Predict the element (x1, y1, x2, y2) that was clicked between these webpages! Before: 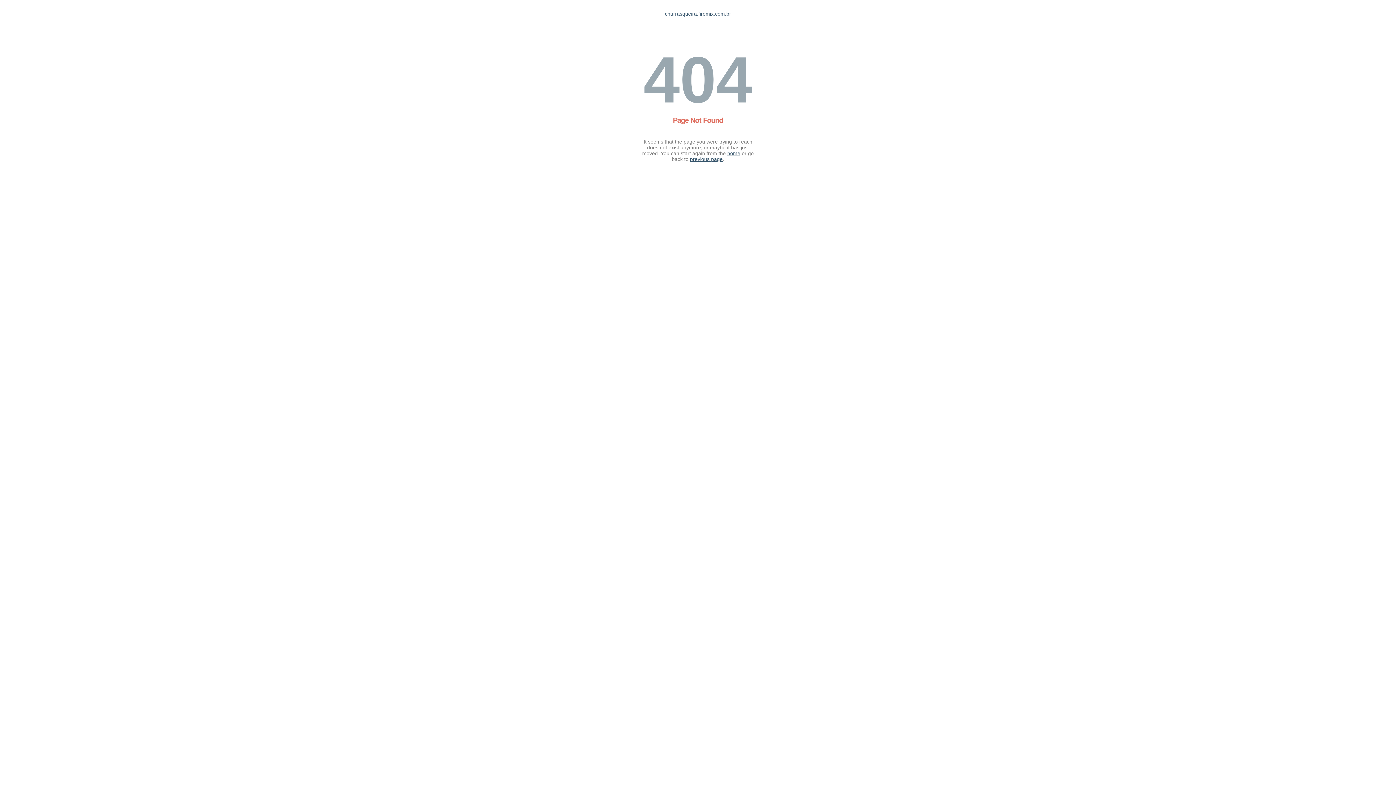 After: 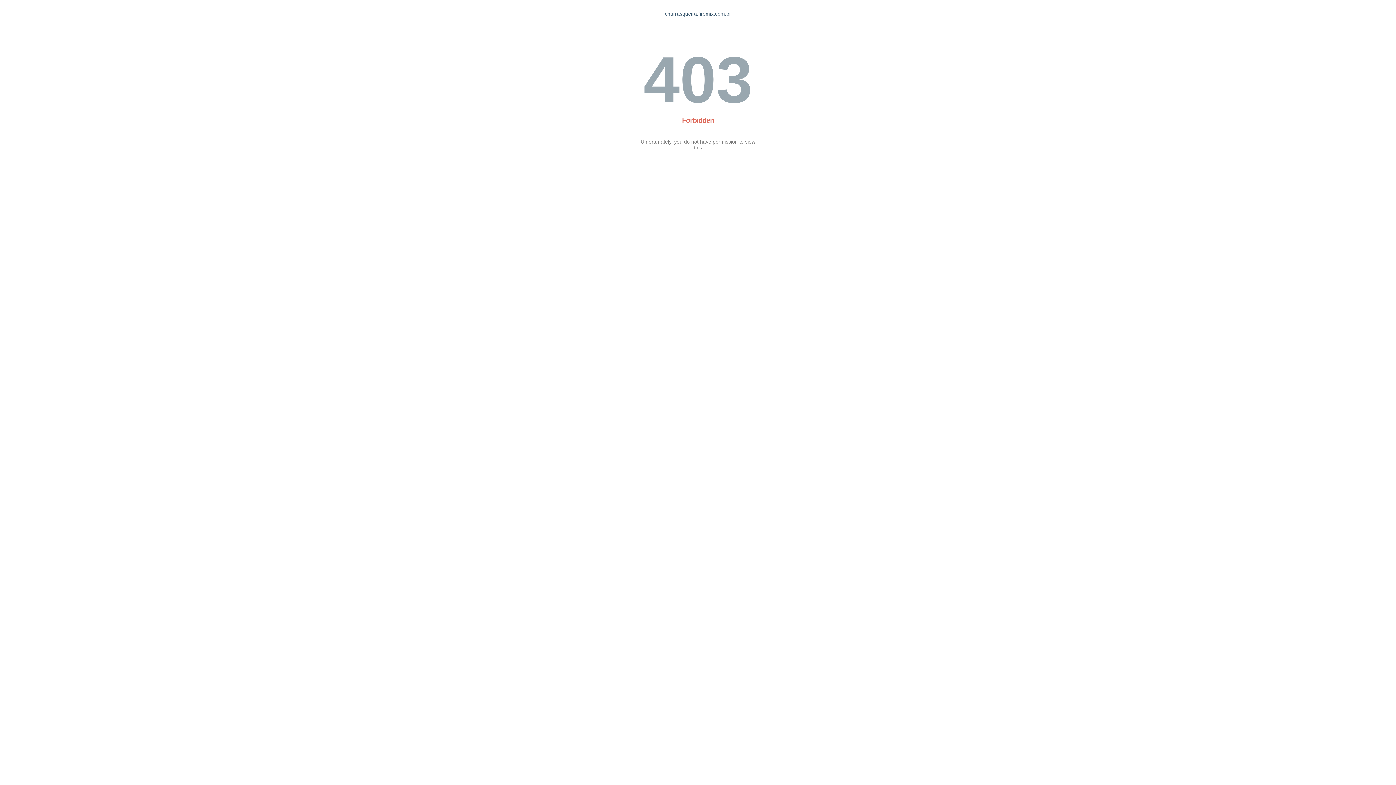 Action: bbox: (727, 150, 740, 156) label: home